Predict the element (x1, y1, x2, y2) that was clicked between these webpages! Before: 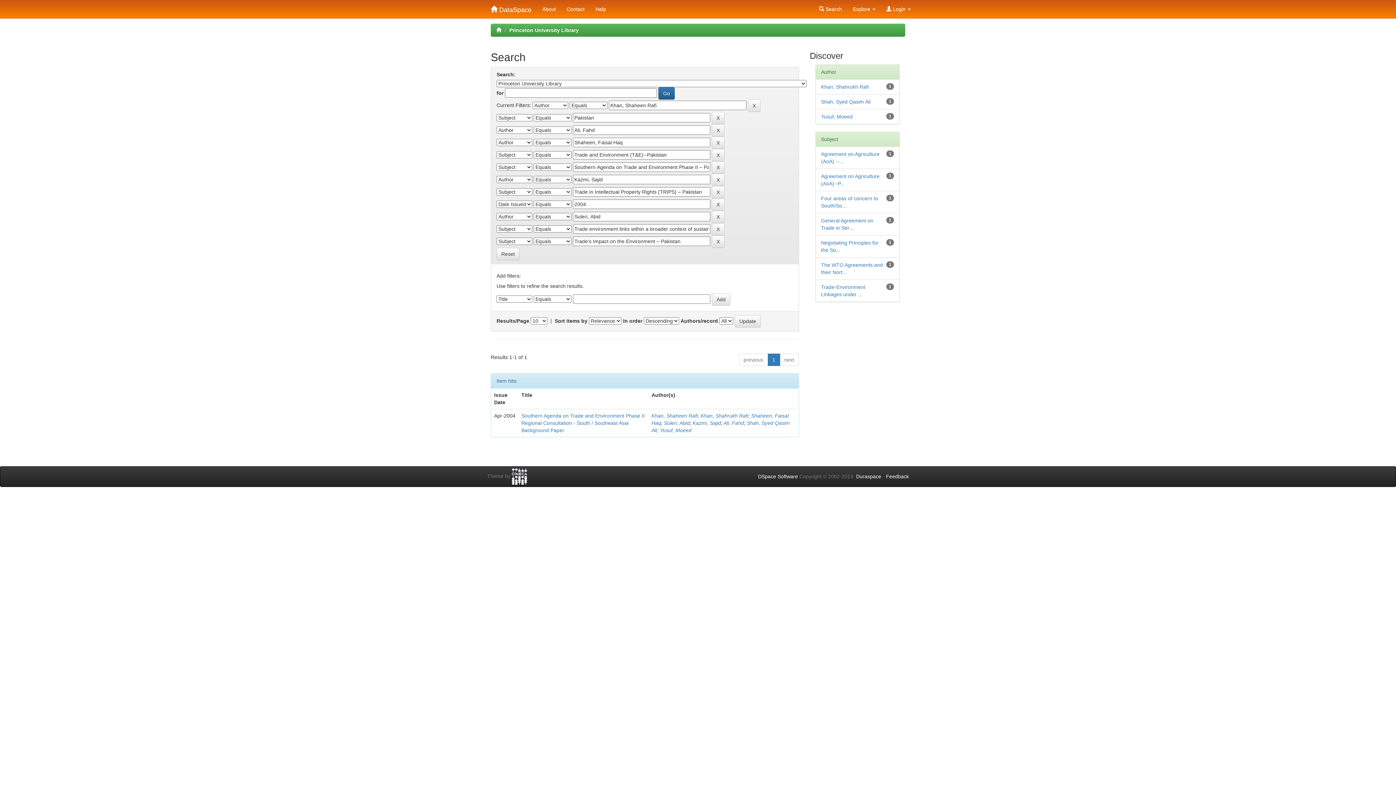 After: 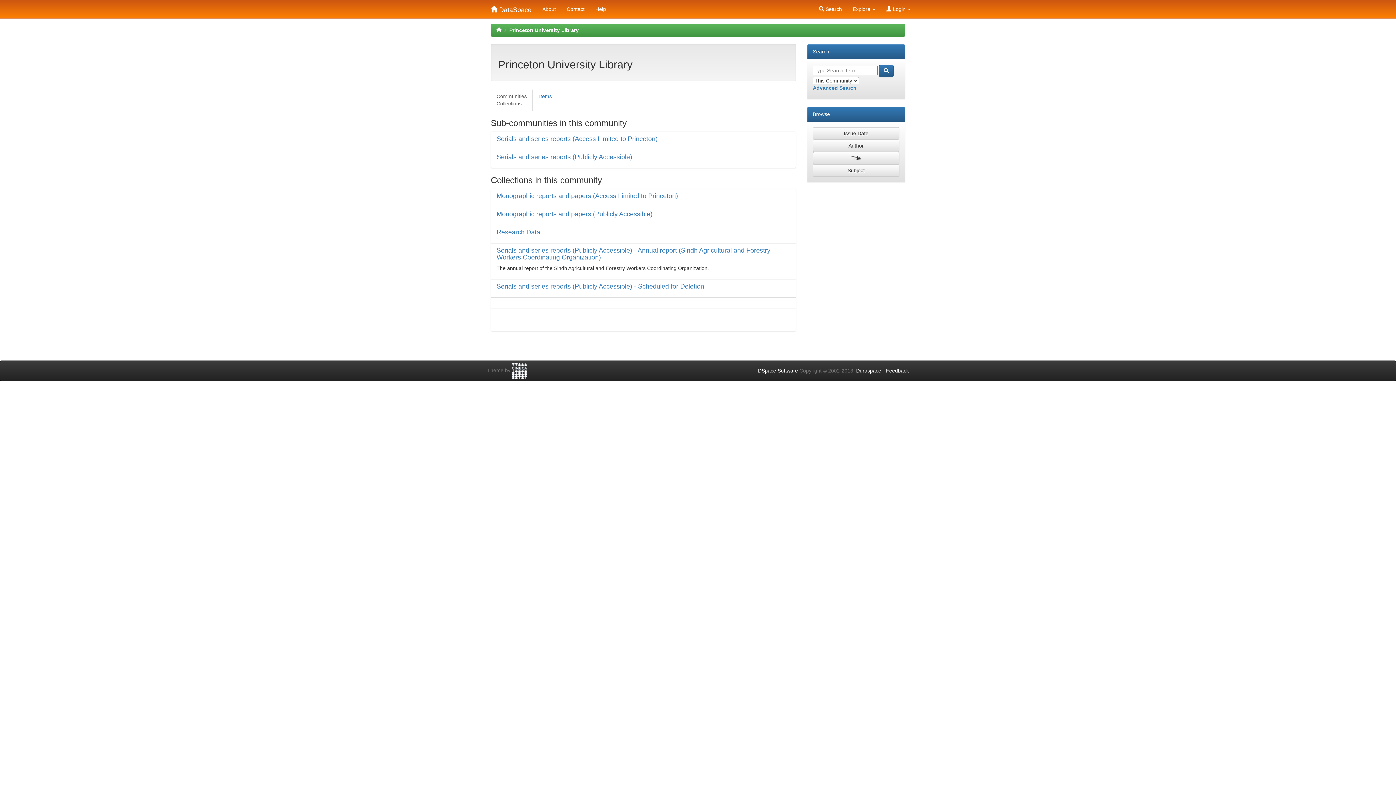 Action: label: Princeton University Library bbox: (509, 27, 578, 33)